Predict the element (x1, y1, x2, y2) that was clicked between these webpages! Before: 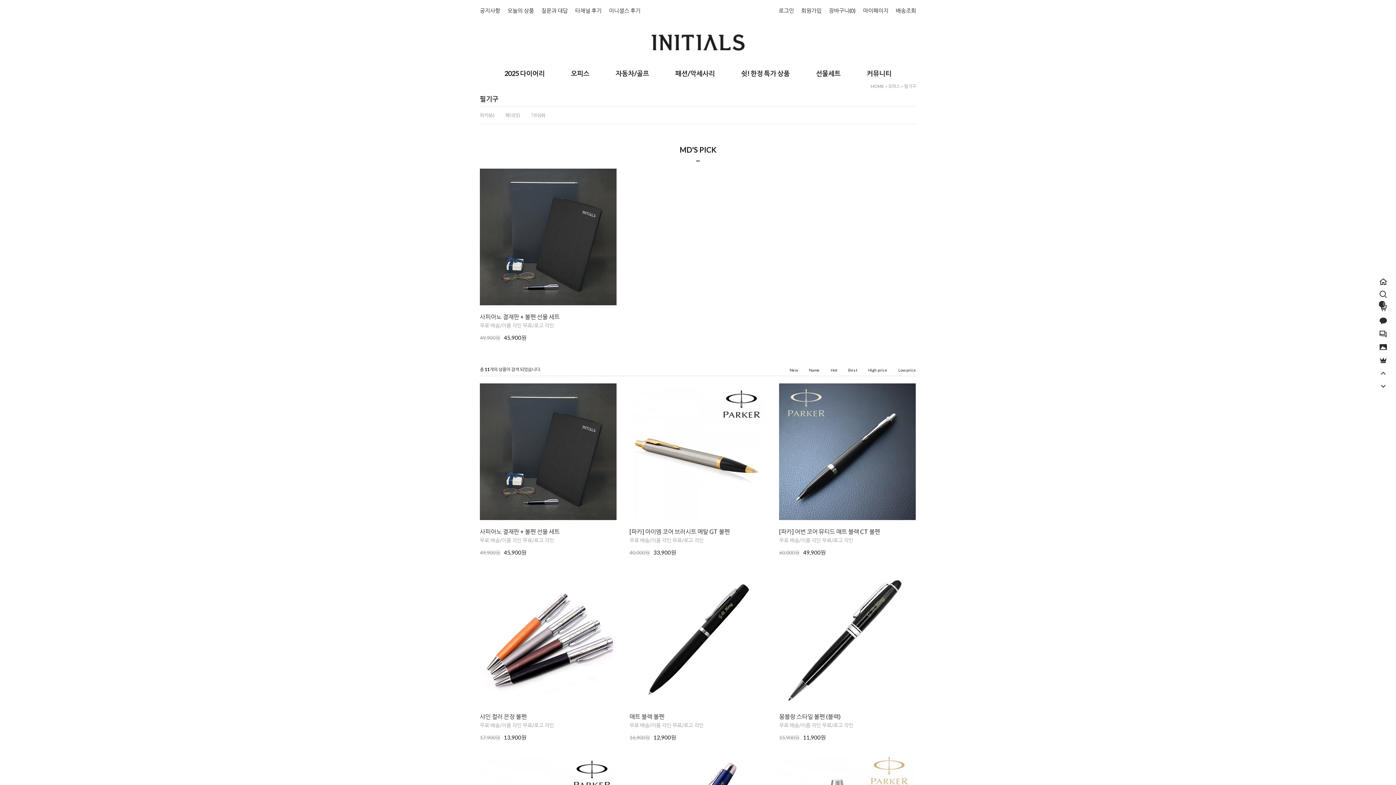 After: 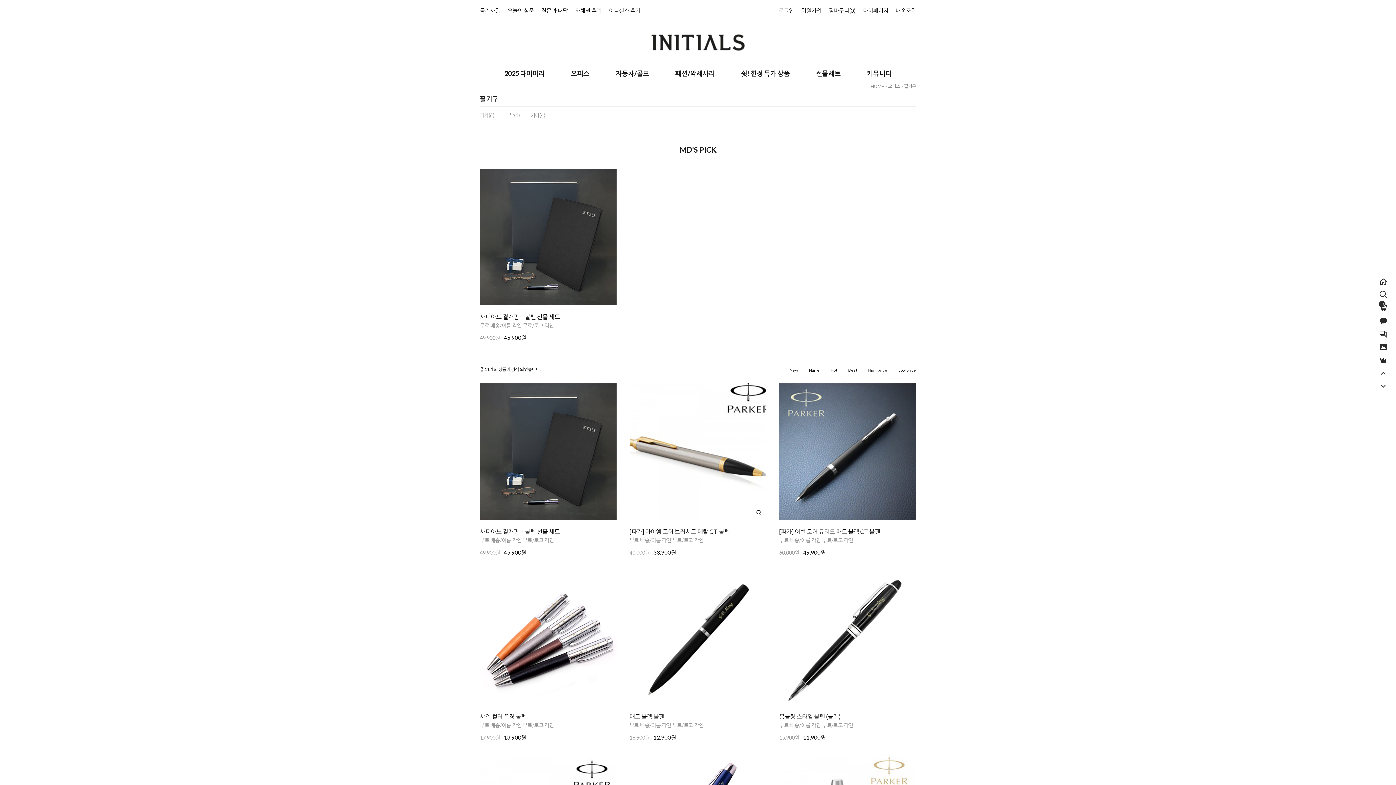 Action: bbox: (629, 383, 766, 520)